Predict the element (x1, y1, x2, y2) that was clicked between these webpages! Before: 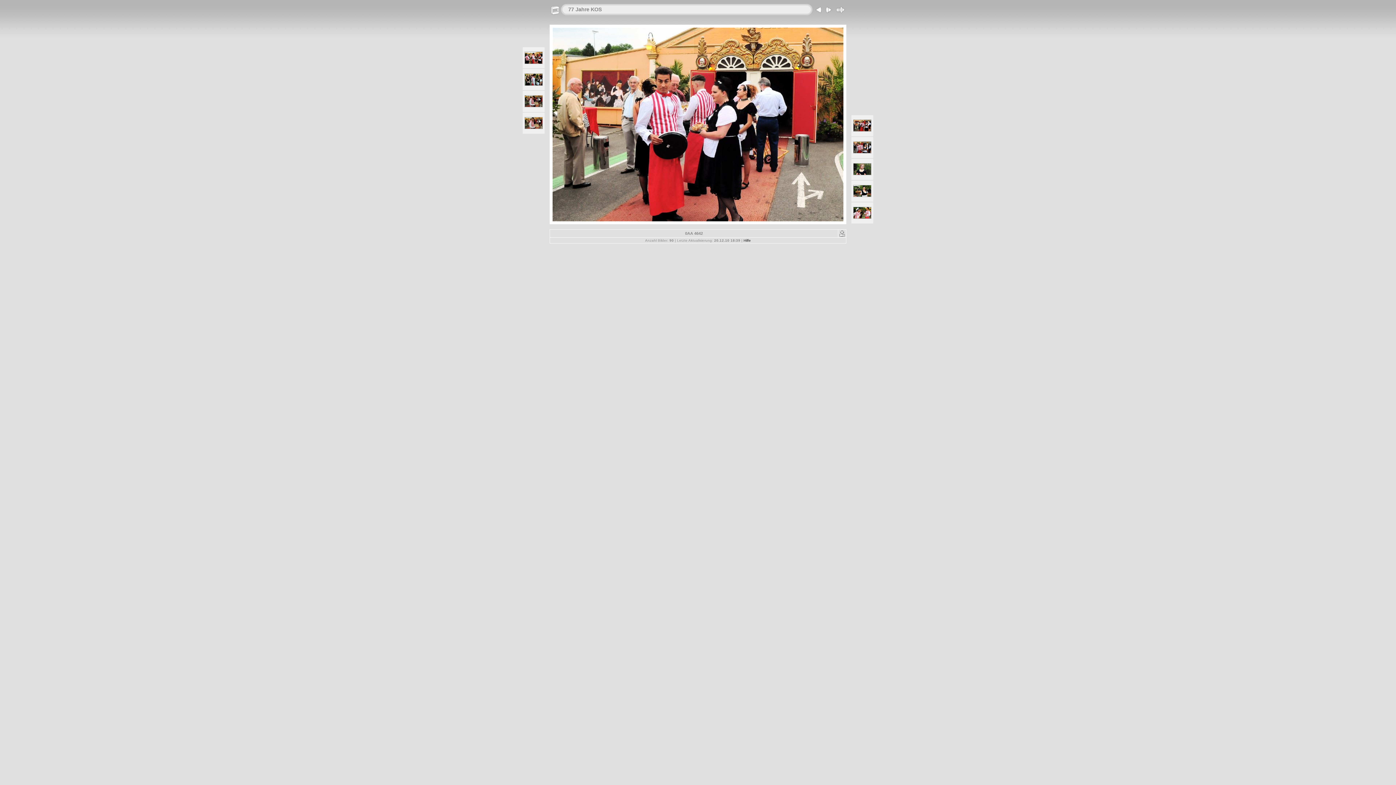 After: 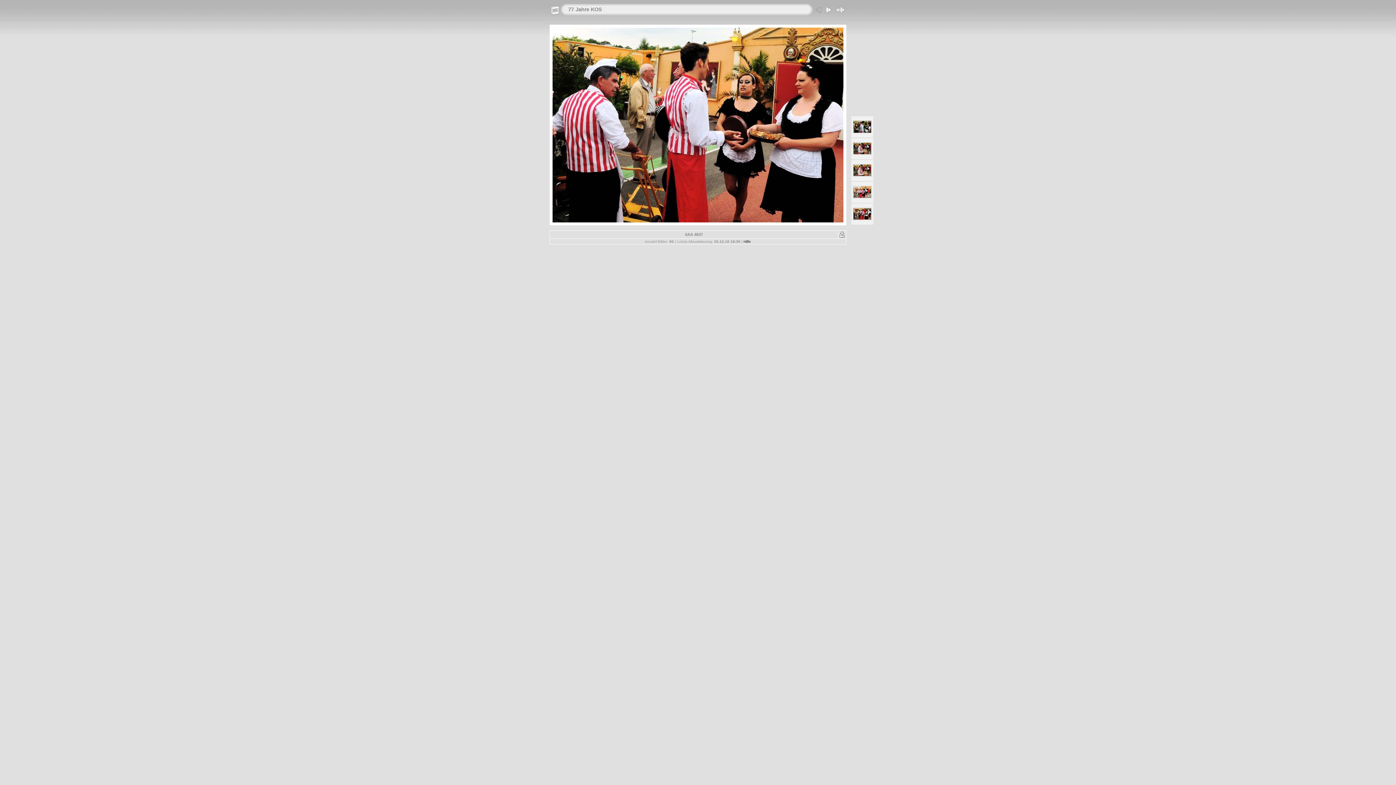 Action: bbox: (524, 60, 542, 65)